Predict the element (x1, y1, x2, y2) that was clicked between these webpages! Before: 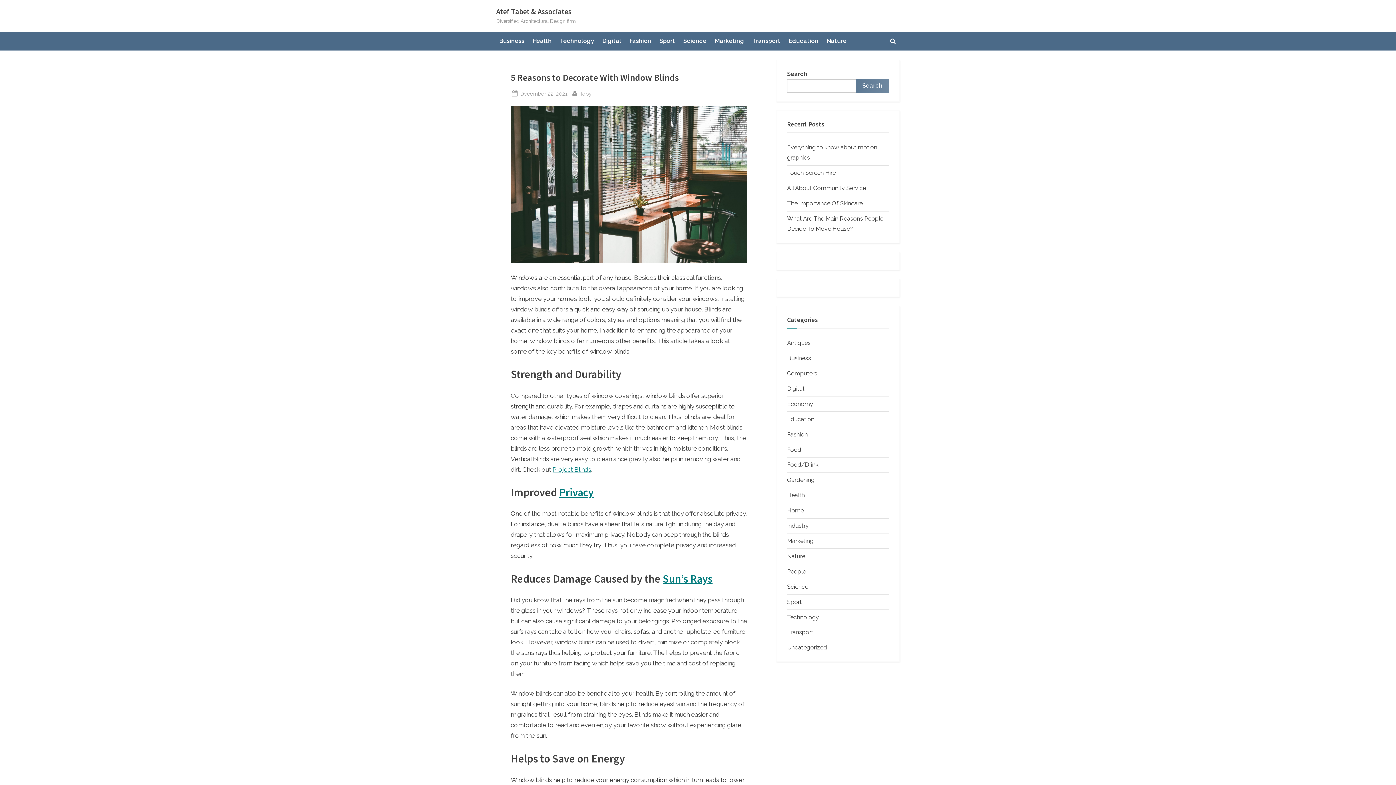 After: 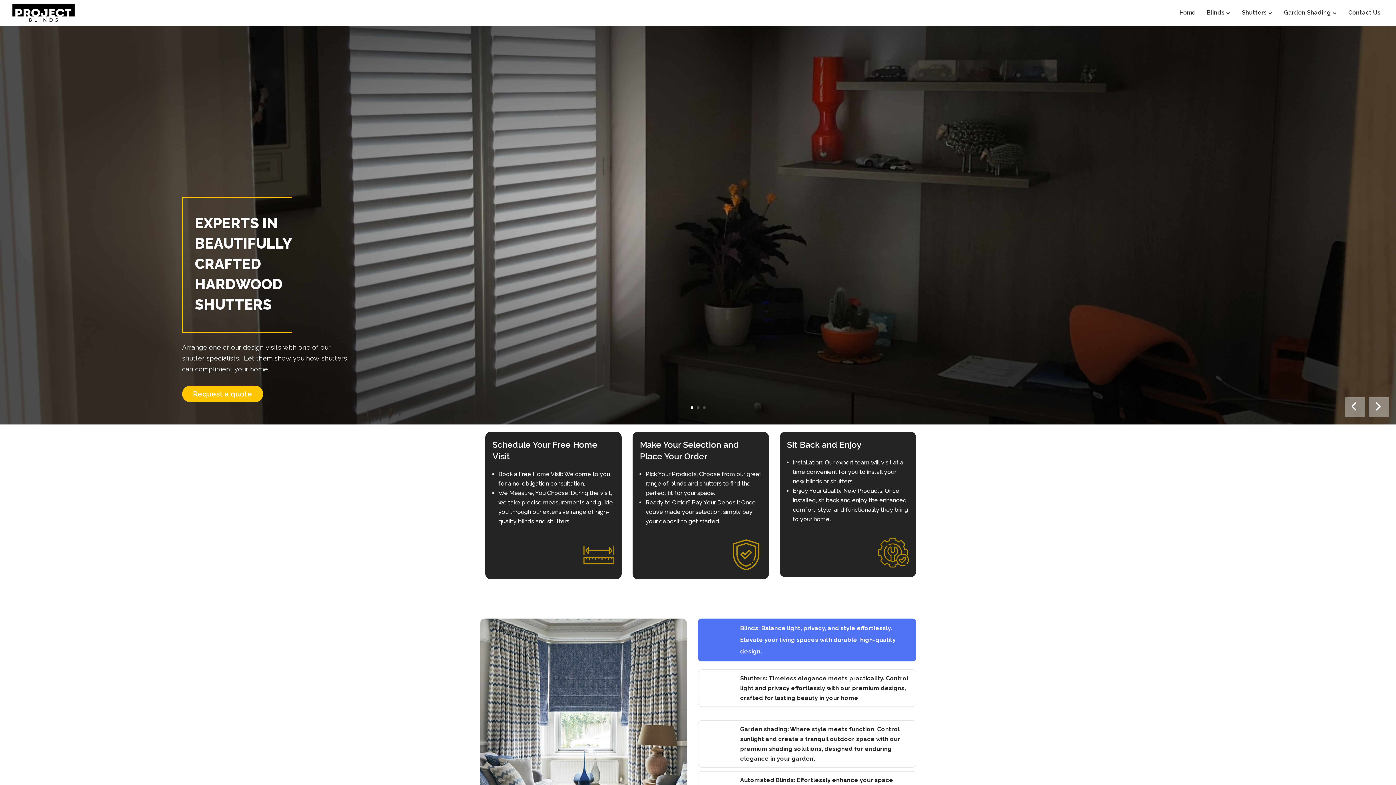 Action: bbox: (552, 466, 591, 473) label: Project Blinds